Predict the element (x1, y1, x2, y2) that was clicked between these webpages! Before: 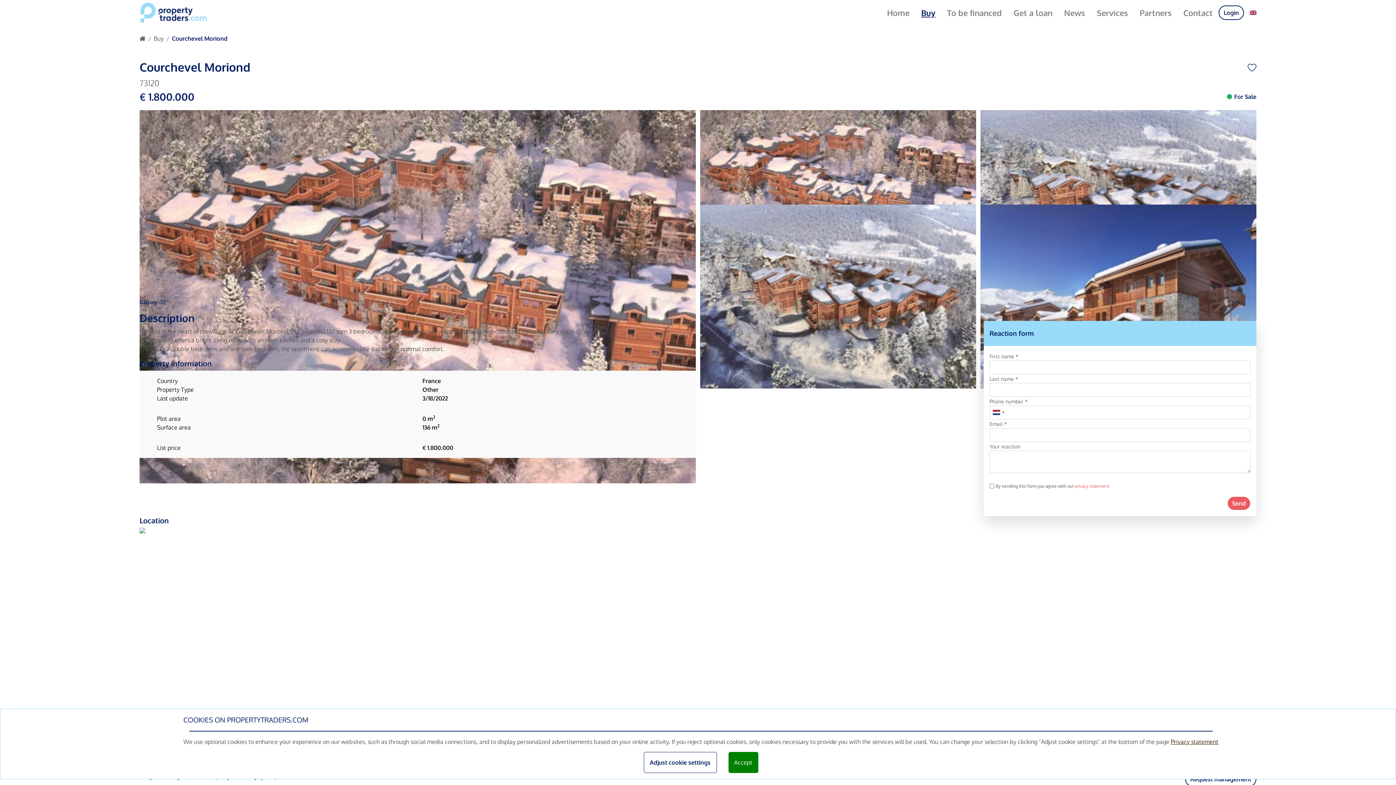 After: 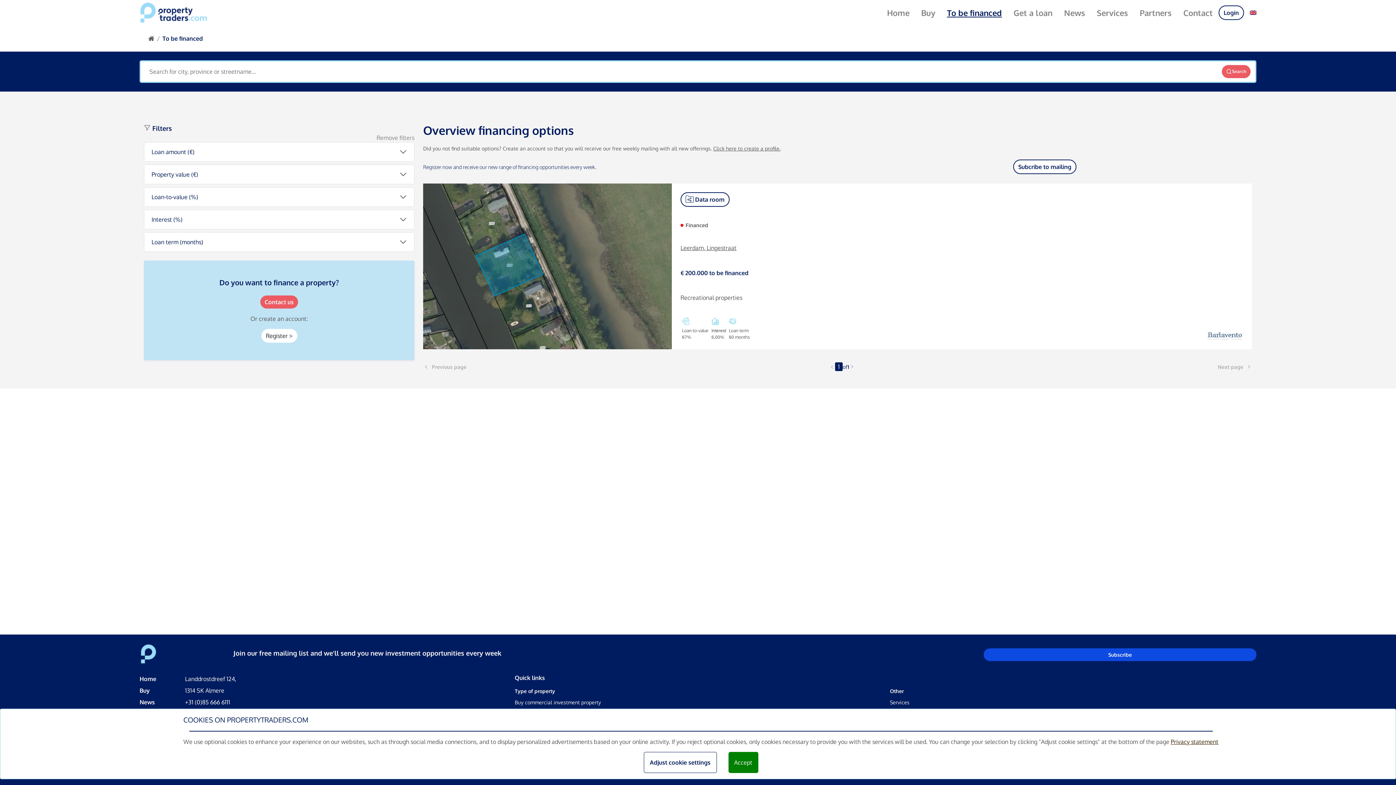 Action: bbox: (941, 0, 1008, 24) label: To be financed